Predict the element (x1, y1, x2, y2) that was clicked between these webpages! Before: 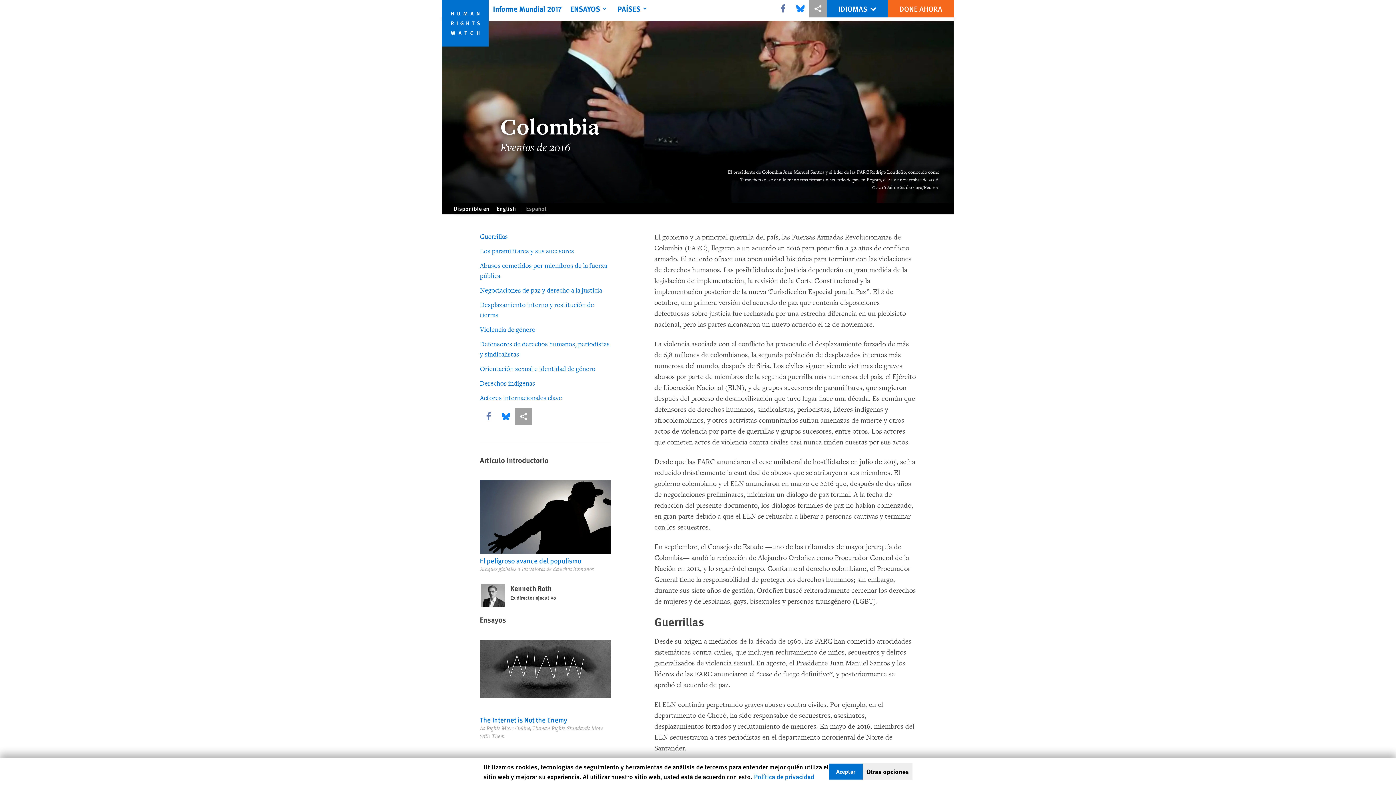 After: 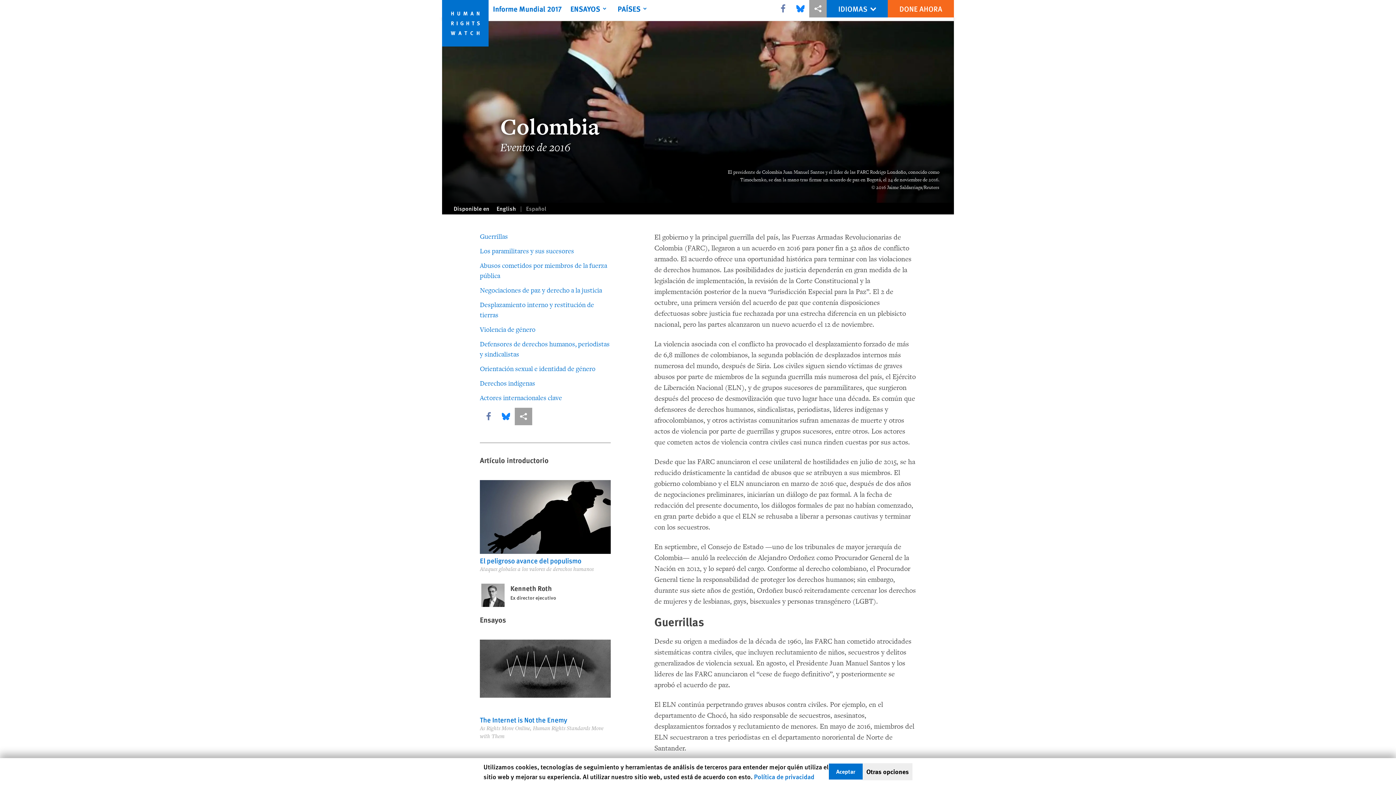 Action: bbox: (480, 408, 497, 425) label: Share this via Facebook